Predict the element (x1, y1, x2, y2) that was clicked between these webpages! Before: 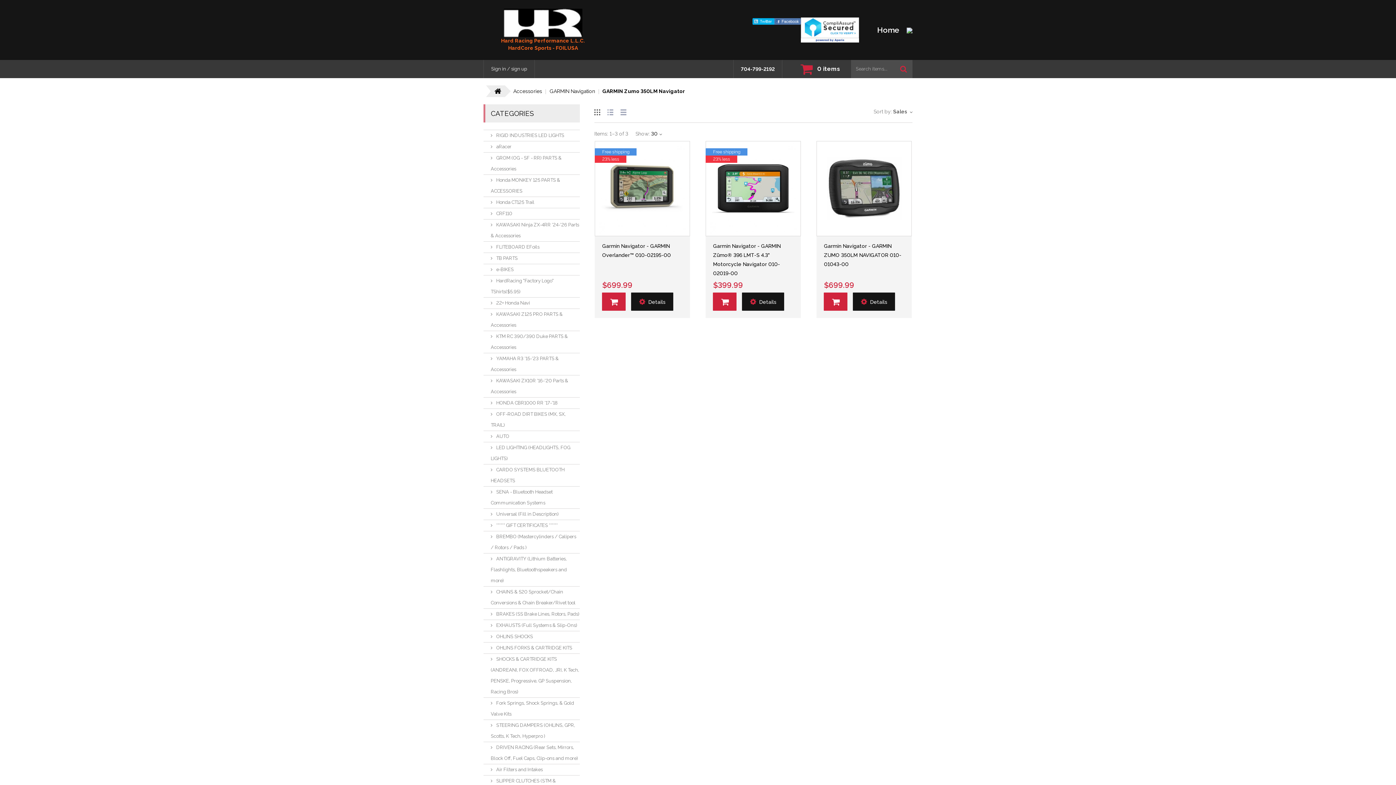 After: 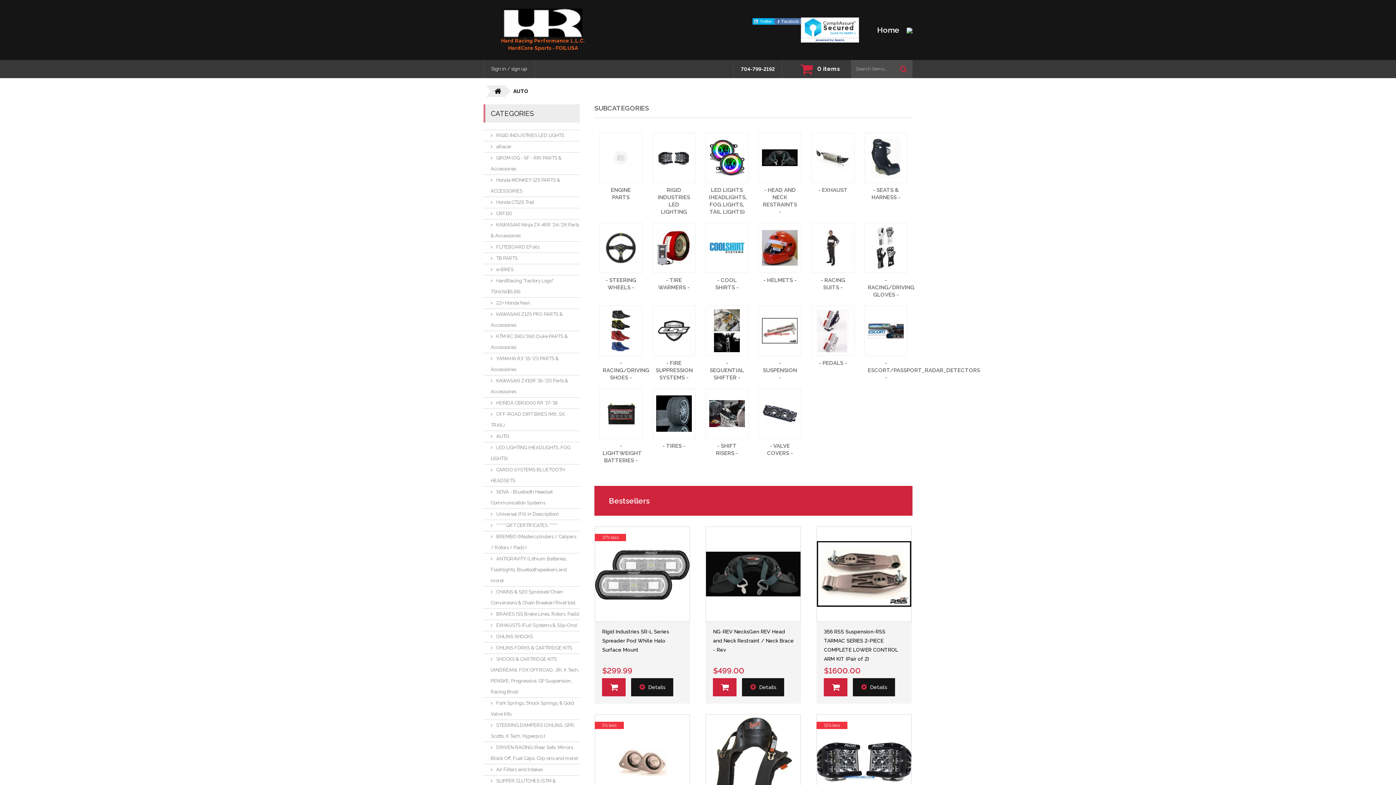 Action: bbox: (483, 430, 580, 442) label: AUTO